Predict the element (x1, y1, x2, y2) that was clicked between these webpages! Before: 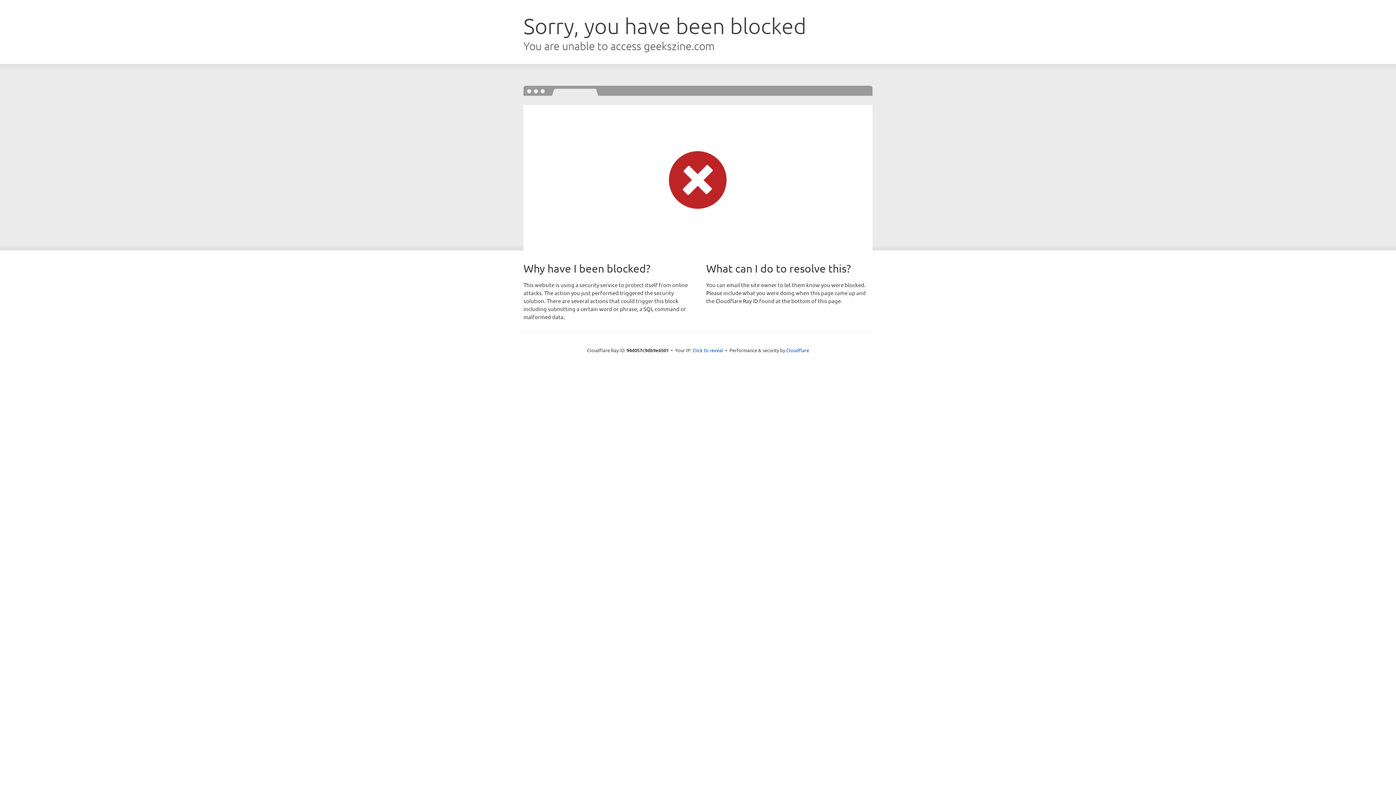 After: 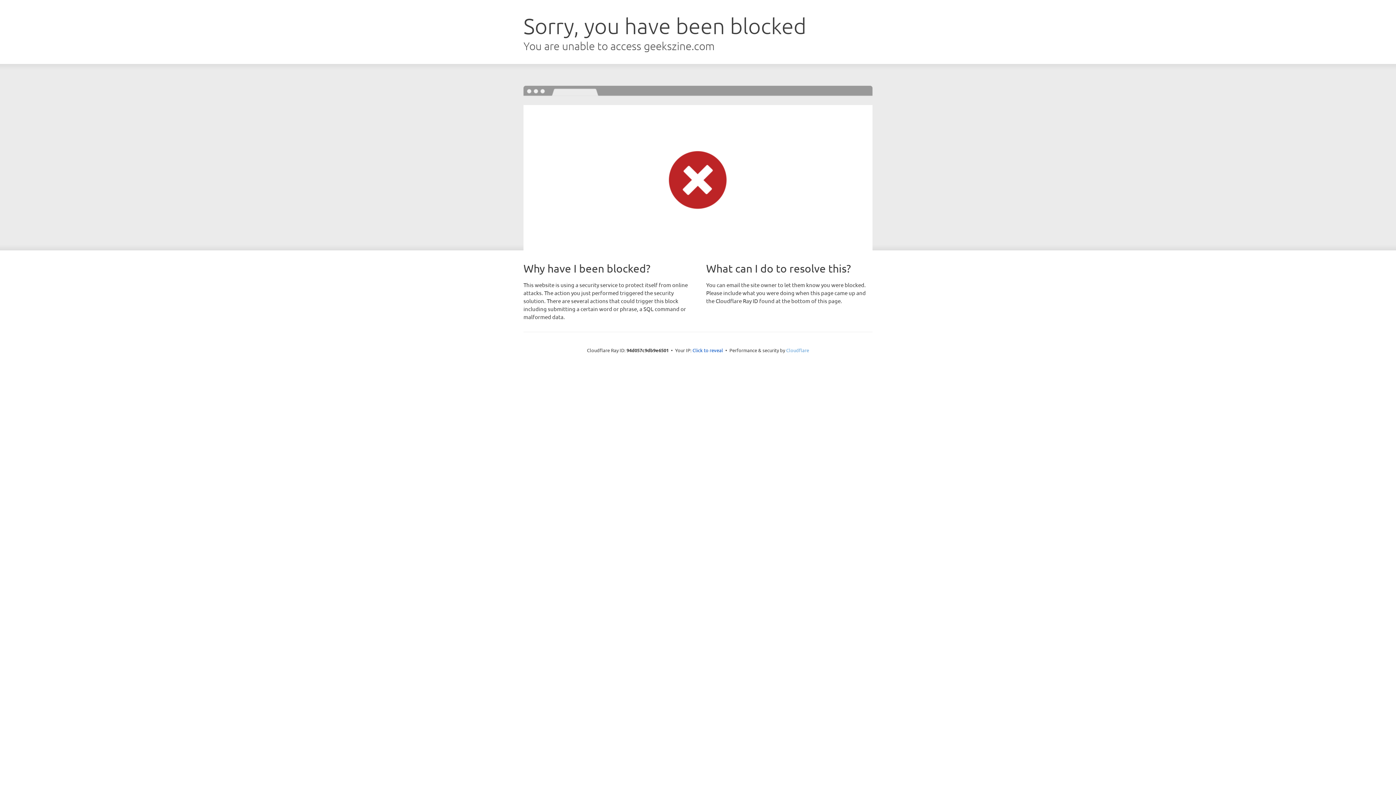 Action: bbox: (786, 347, 809, 353) label: Cloudflare